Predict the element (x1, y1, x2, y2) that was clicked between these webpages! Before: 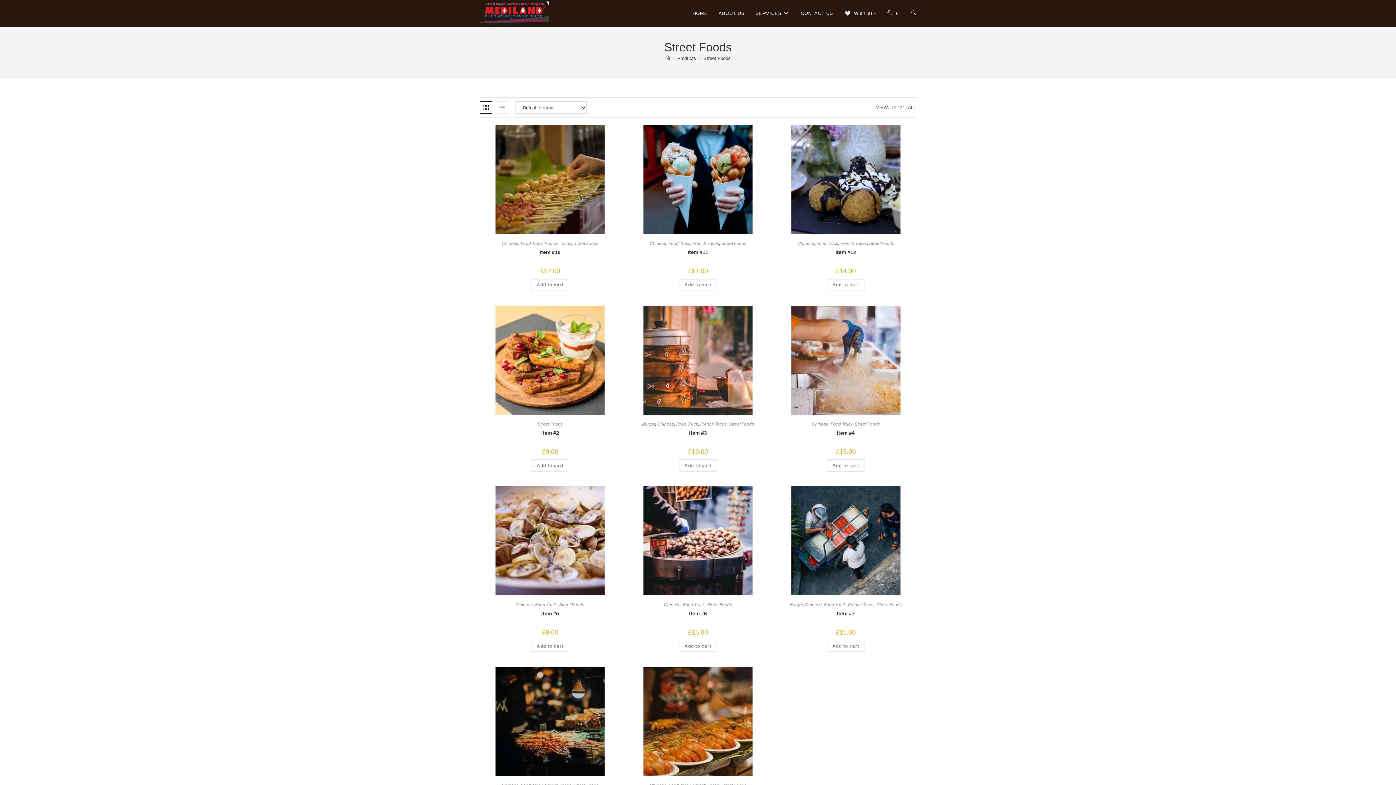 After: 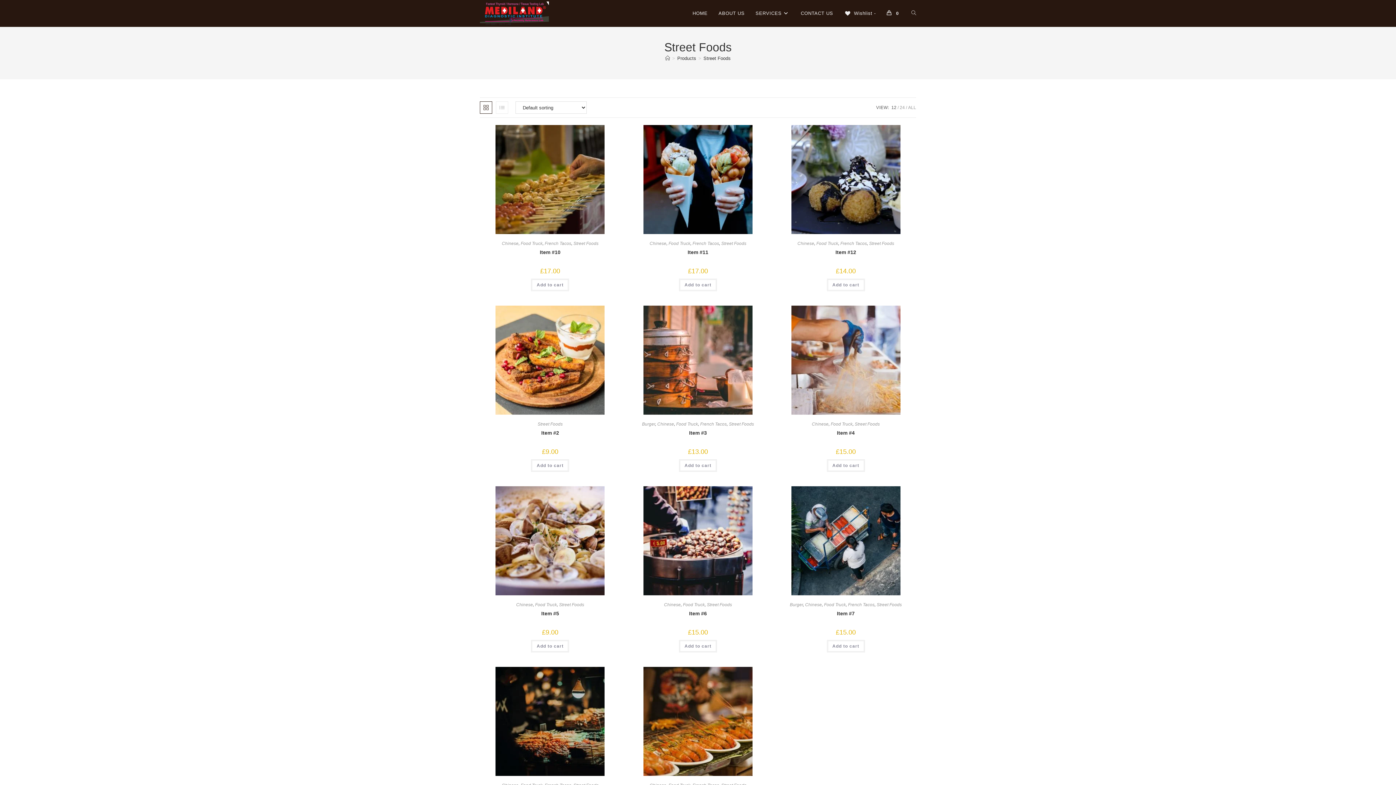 Action: bbox: (537, 421, 562, 426) label: Street Foods